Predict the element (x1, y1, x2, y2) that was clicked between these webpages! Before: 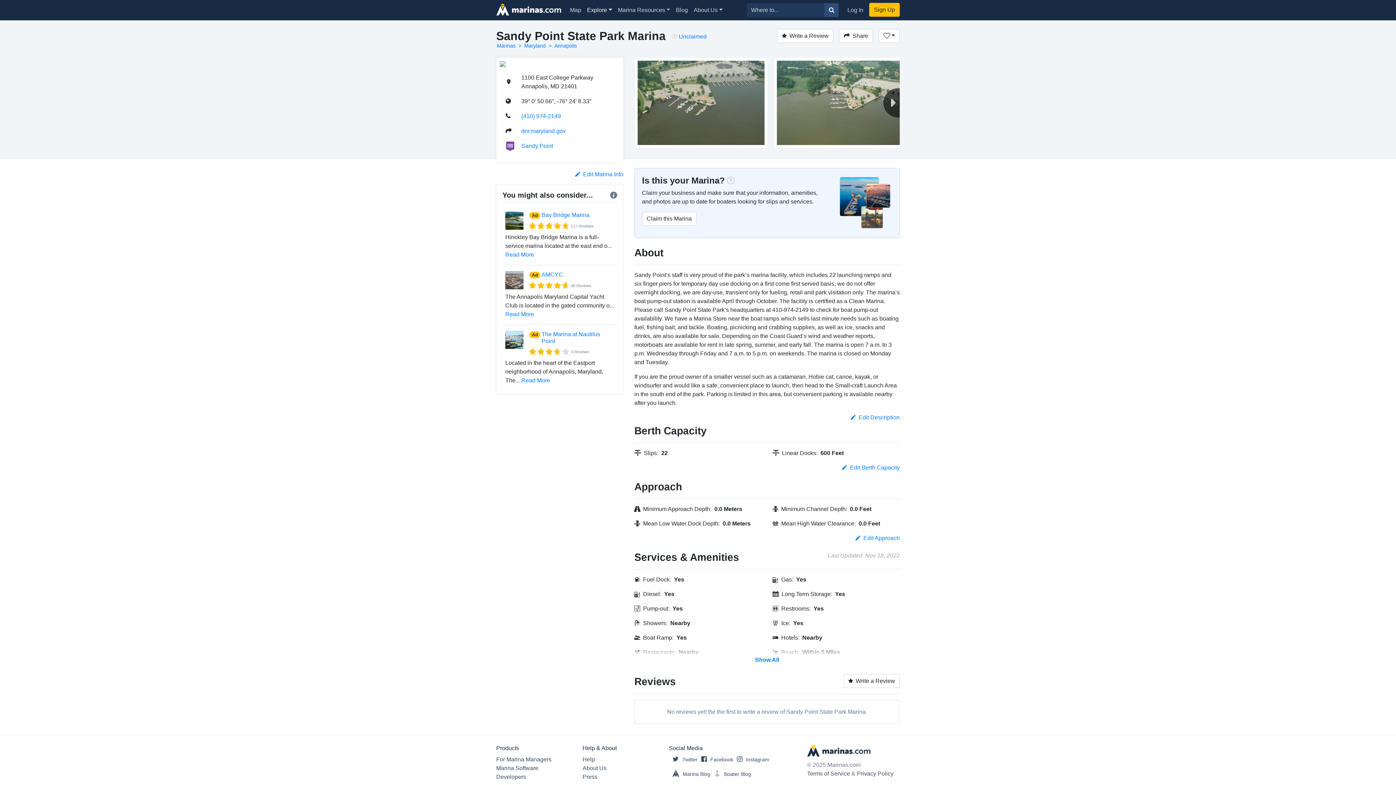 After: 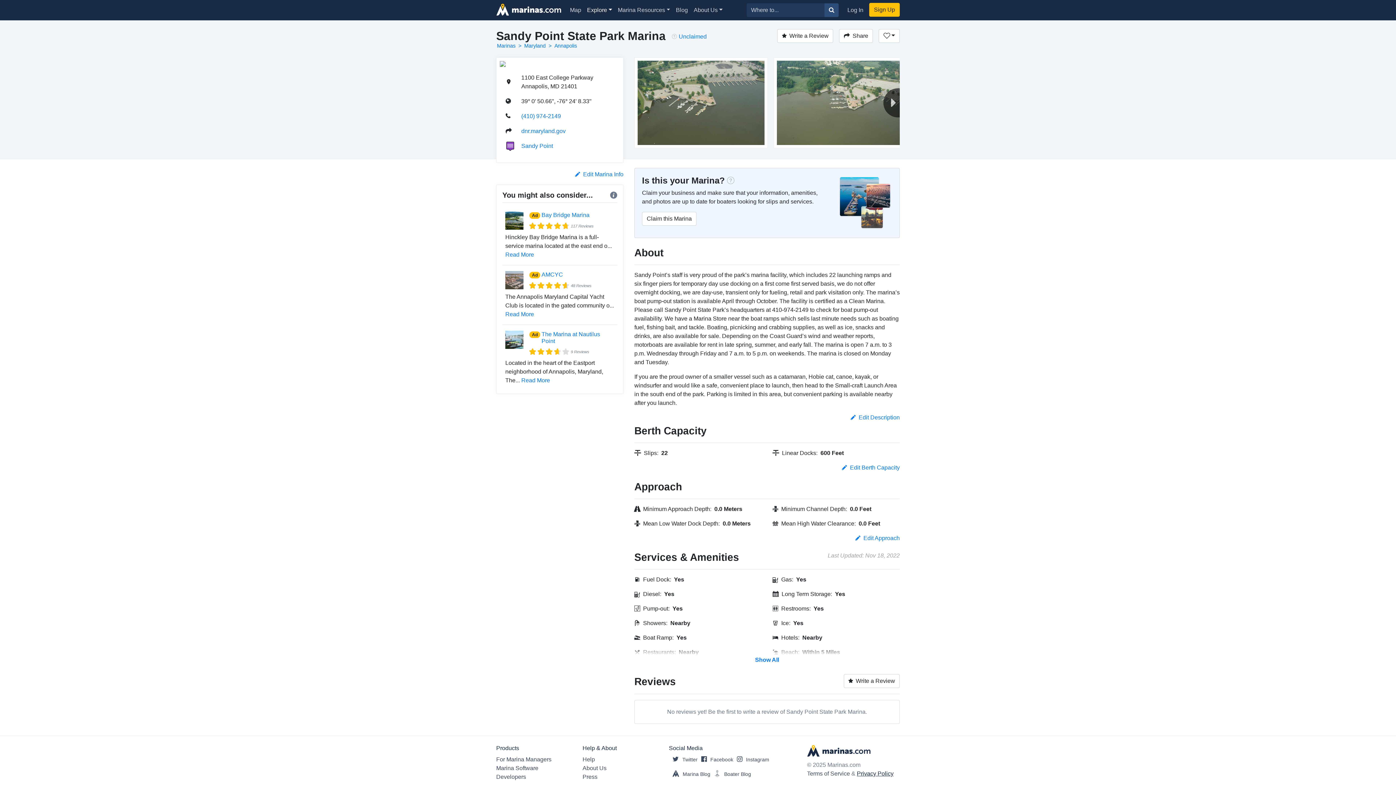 Action: bbox: (857, 770, 893, 777) label: Privacy Policy